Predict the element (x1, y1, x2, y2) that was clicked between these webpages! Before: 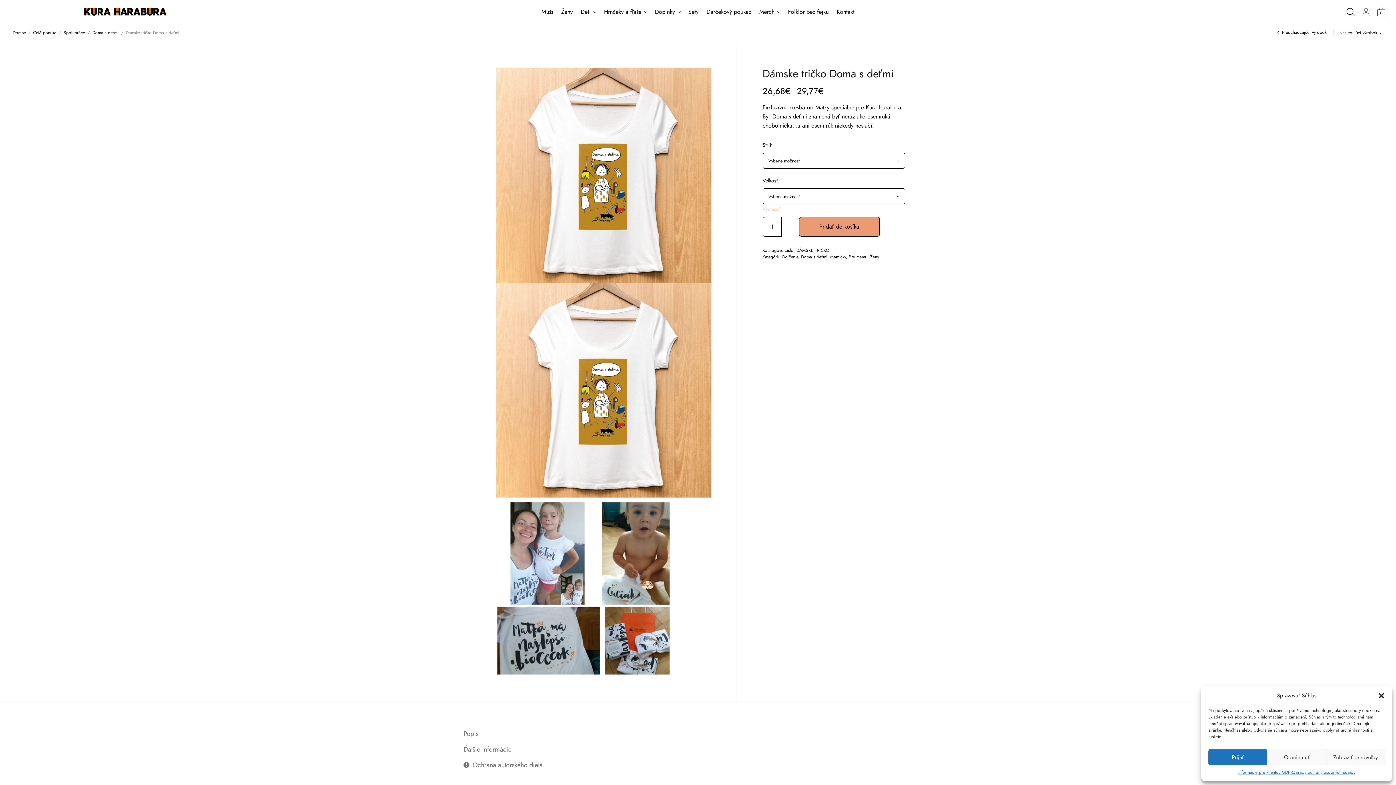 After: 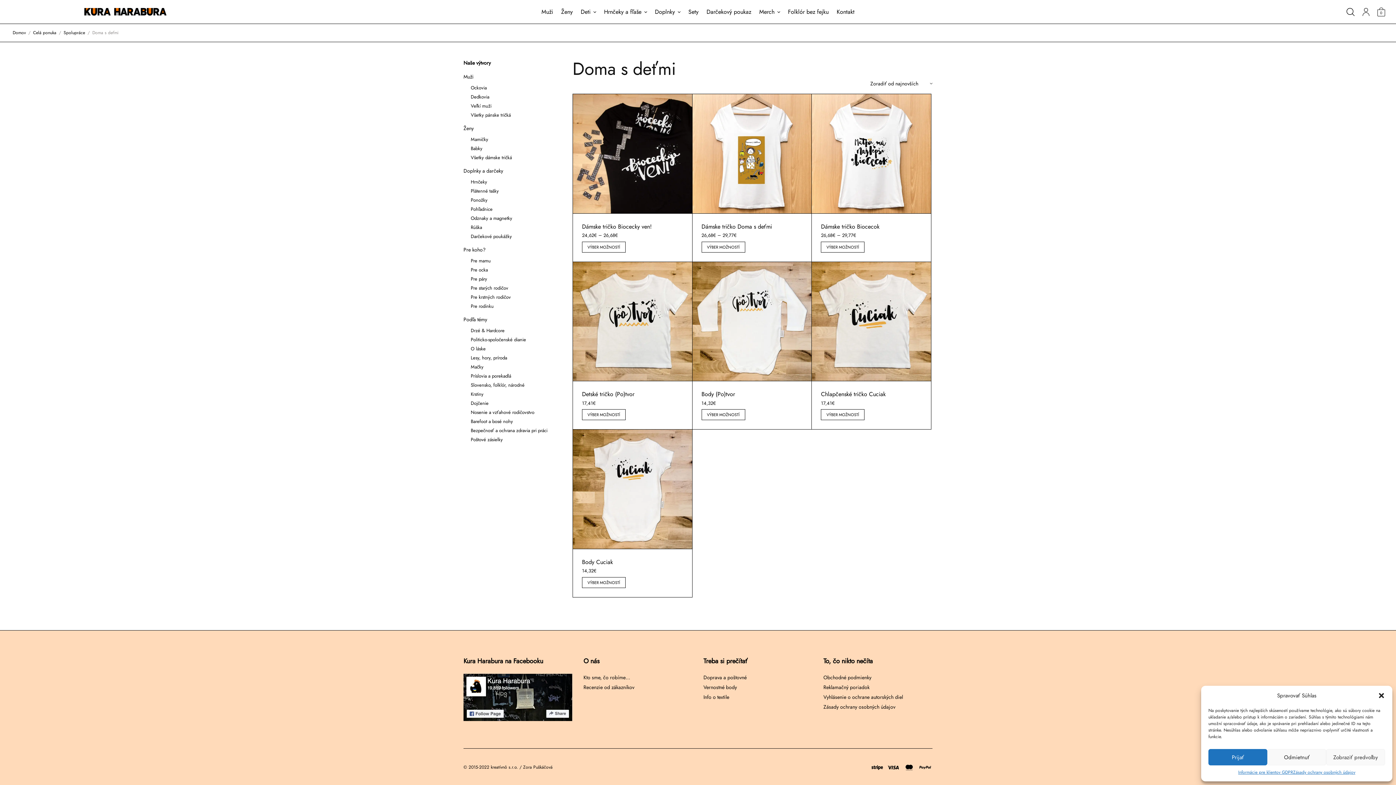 Action: label: Doma s deťmi bbox: (92, 29, 118, 36)